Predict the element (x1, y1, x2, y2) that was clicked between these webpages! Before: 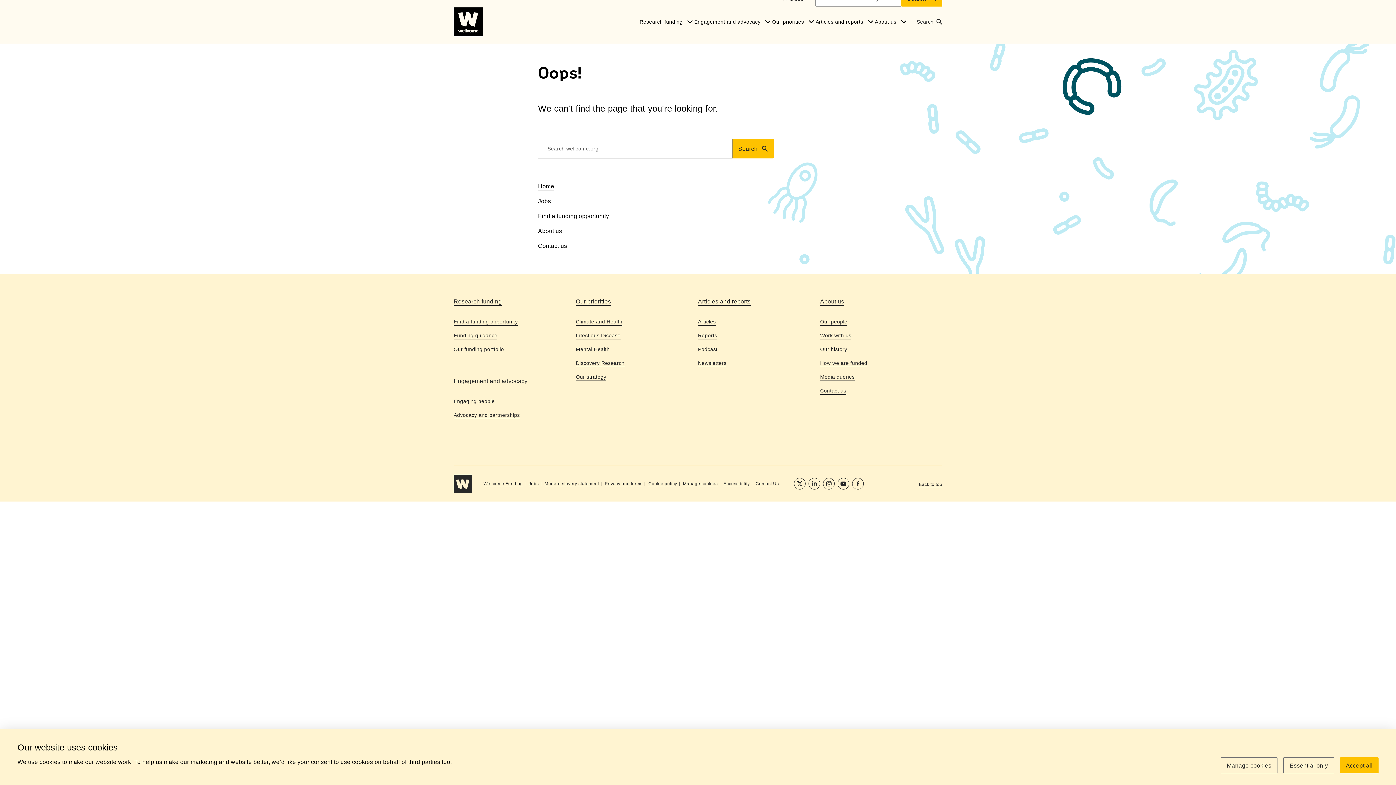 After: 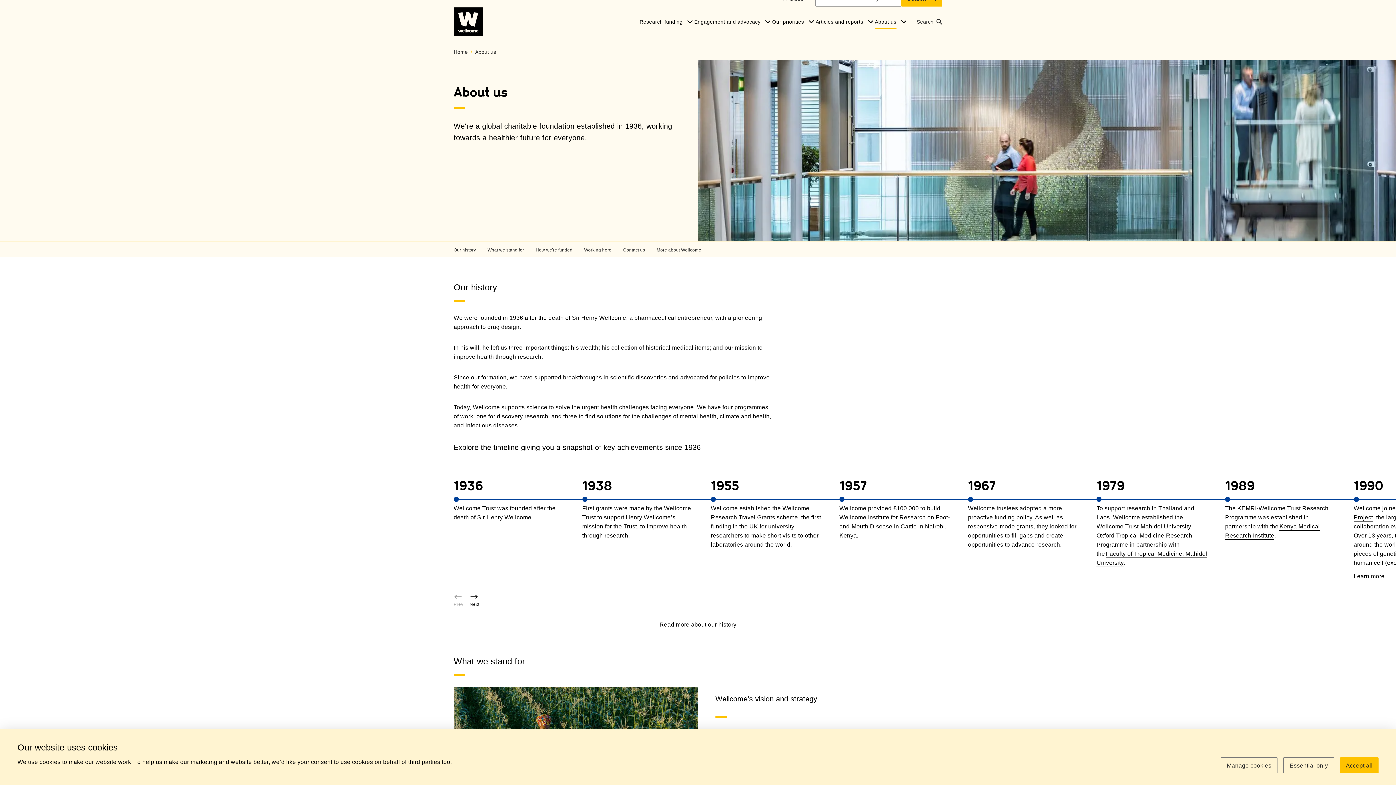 Action: label: About us bbox: (820, 298, 844, 306)